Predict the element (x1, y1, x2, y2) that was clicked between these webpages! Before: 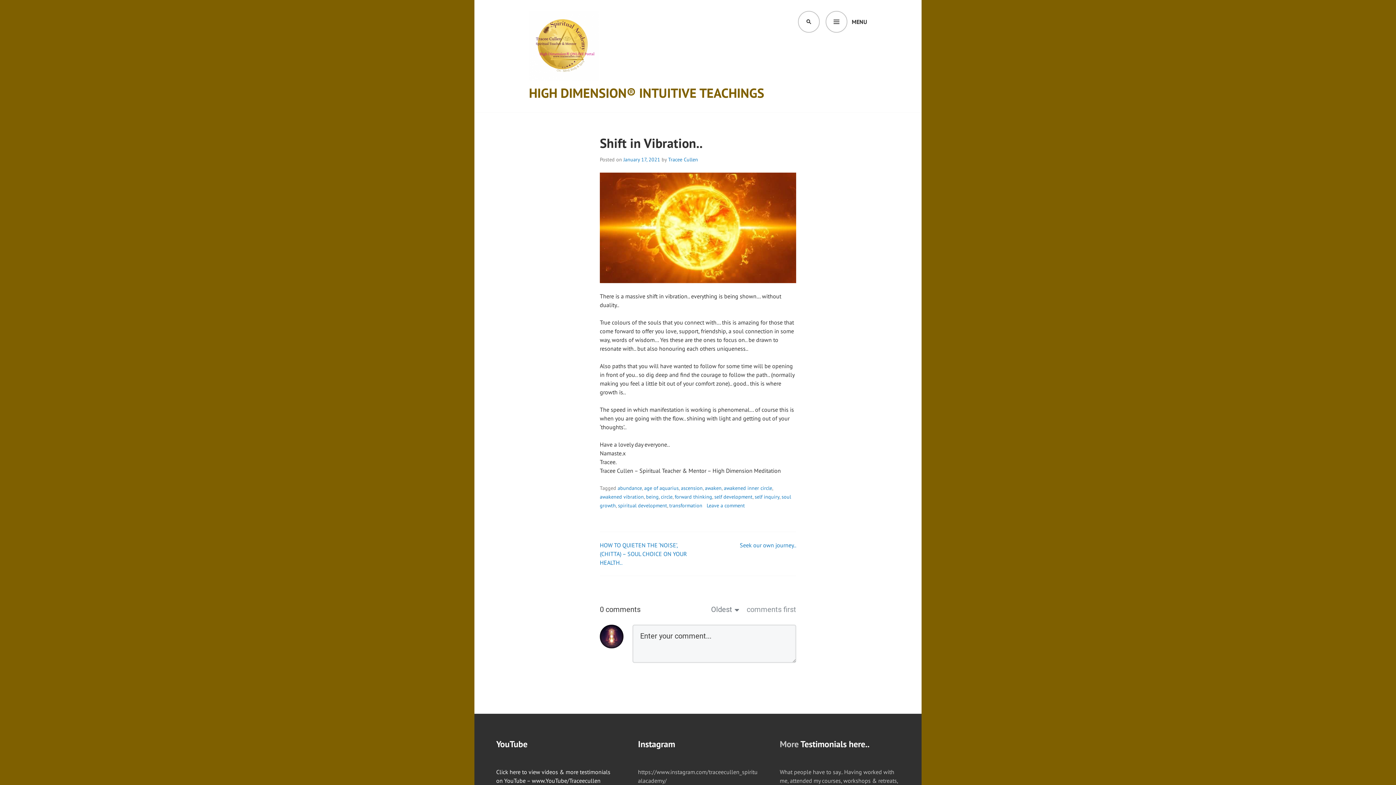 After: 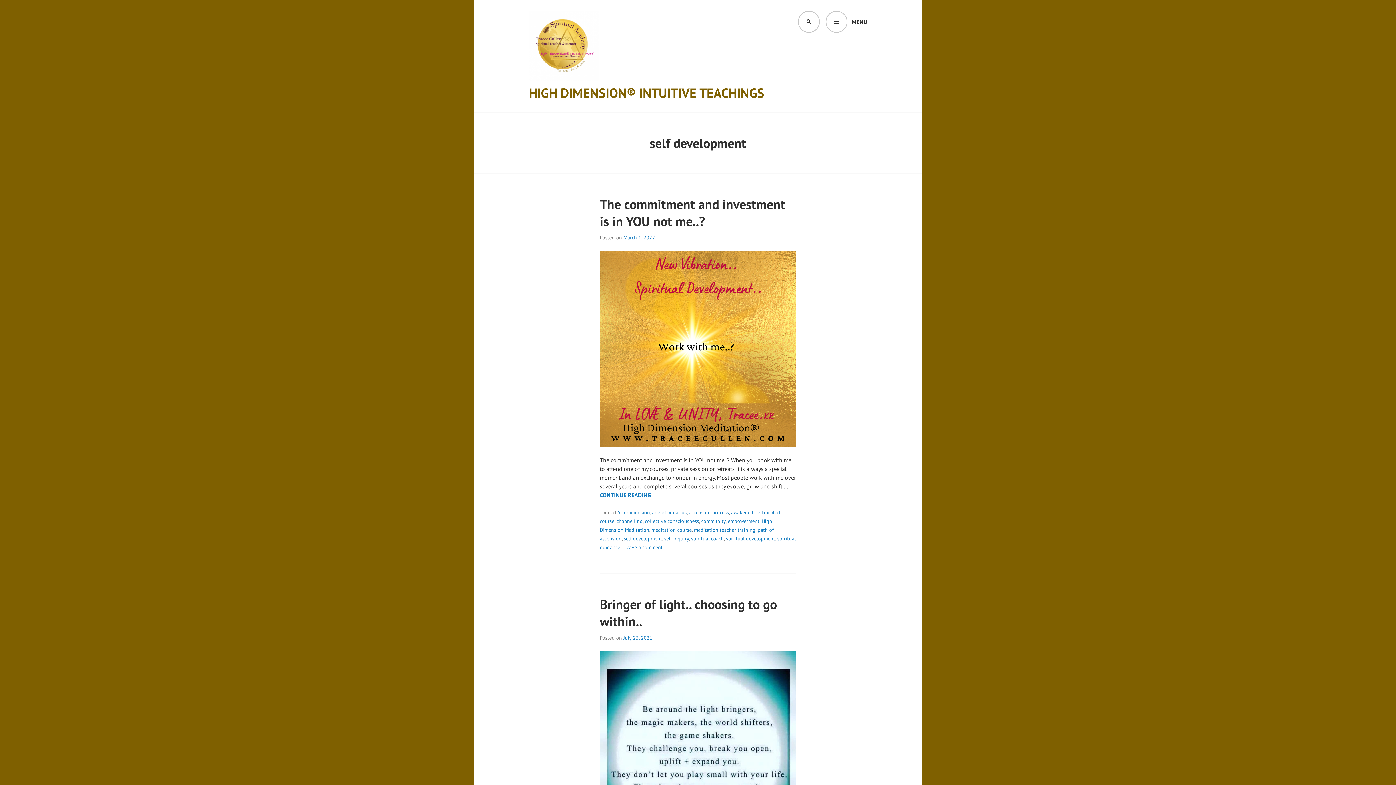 Action: bbox: (714, 493, 752, 500) label: self development